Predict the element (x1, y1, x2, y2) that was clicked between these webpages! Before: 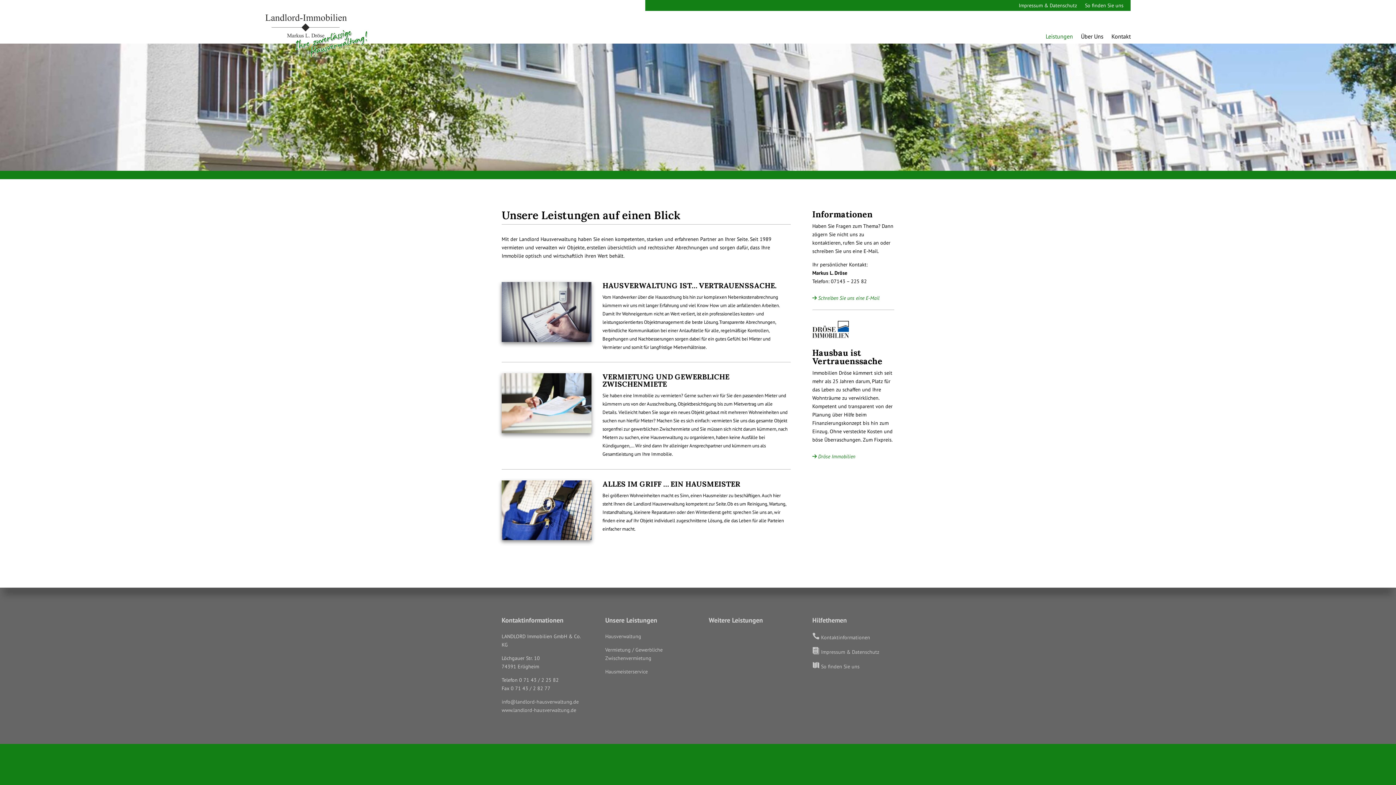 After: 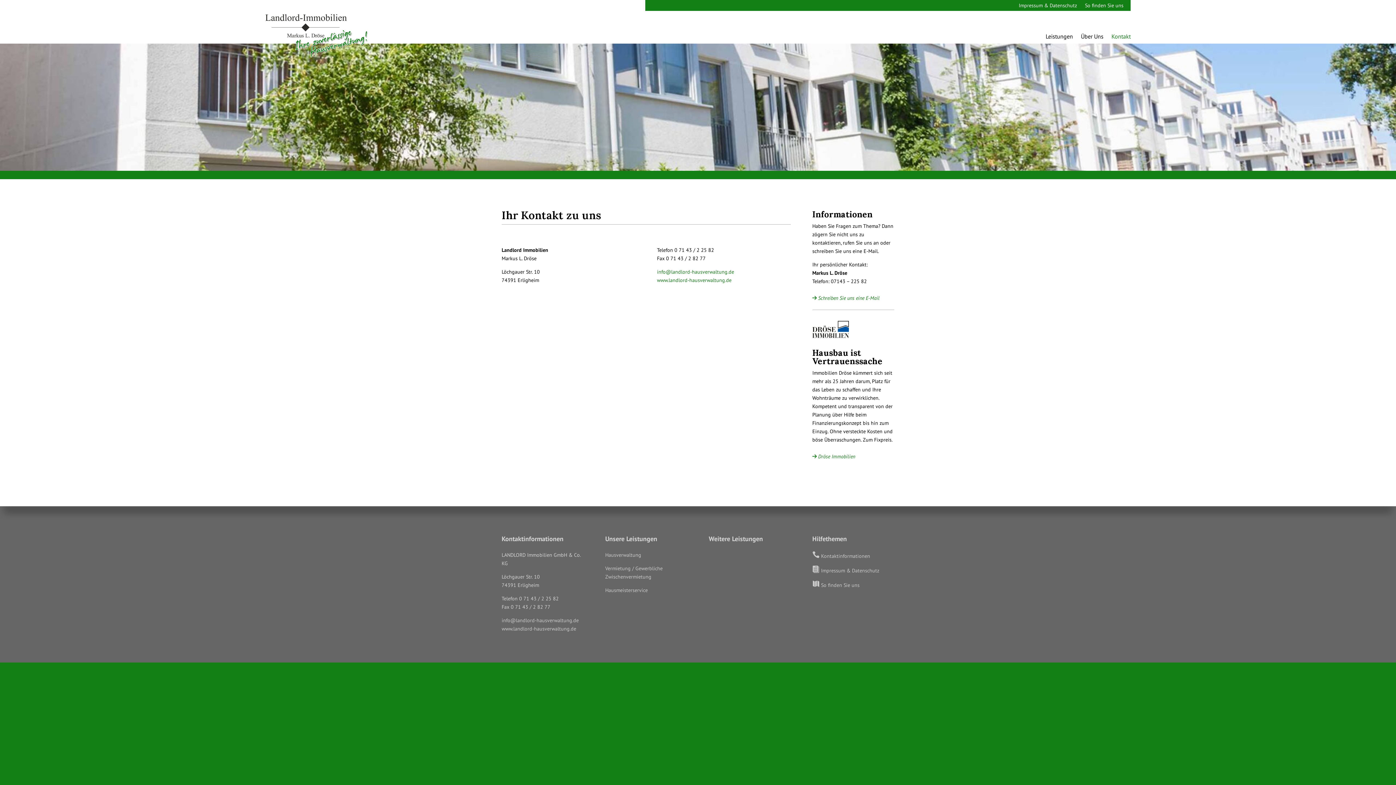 Action: label:  So finden Sie uns bbox: (812, 663, 859, 670)